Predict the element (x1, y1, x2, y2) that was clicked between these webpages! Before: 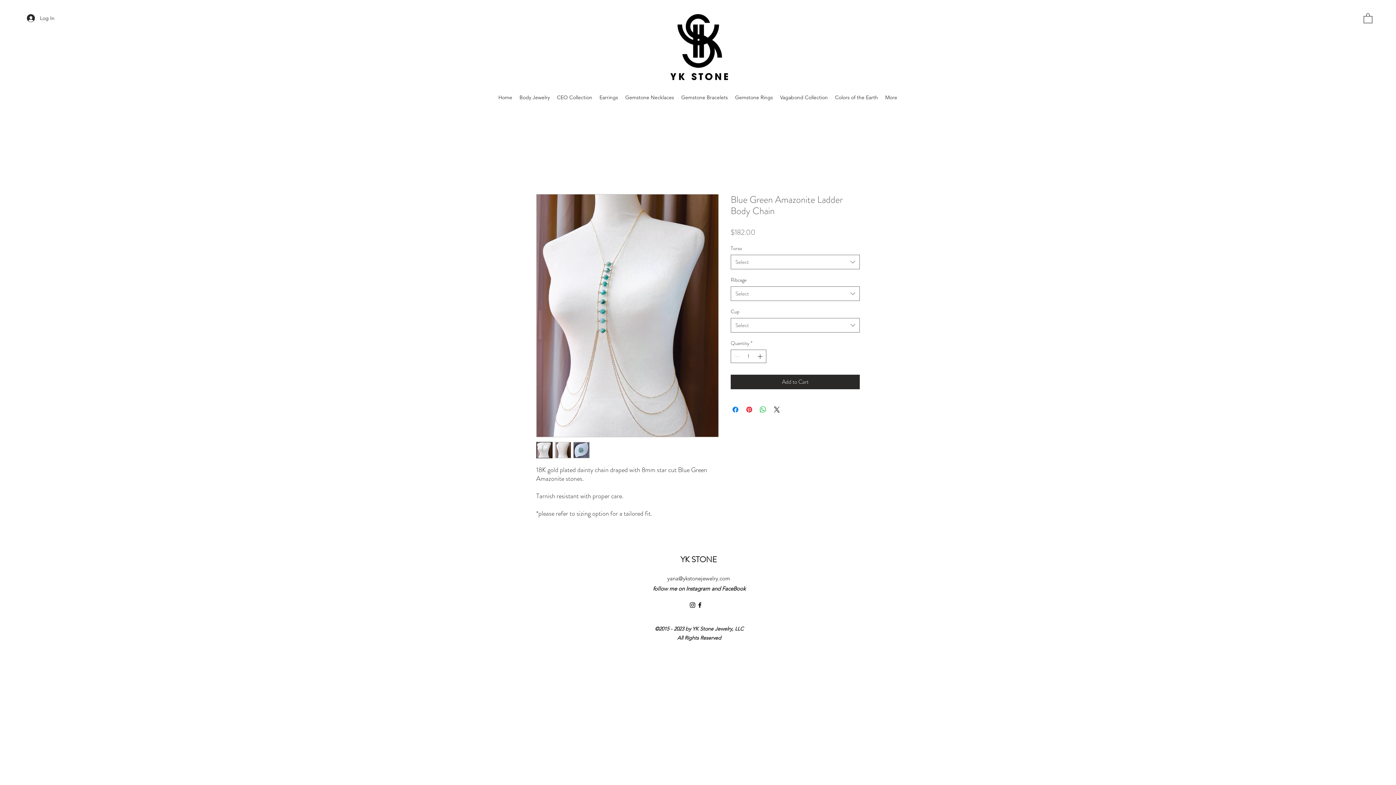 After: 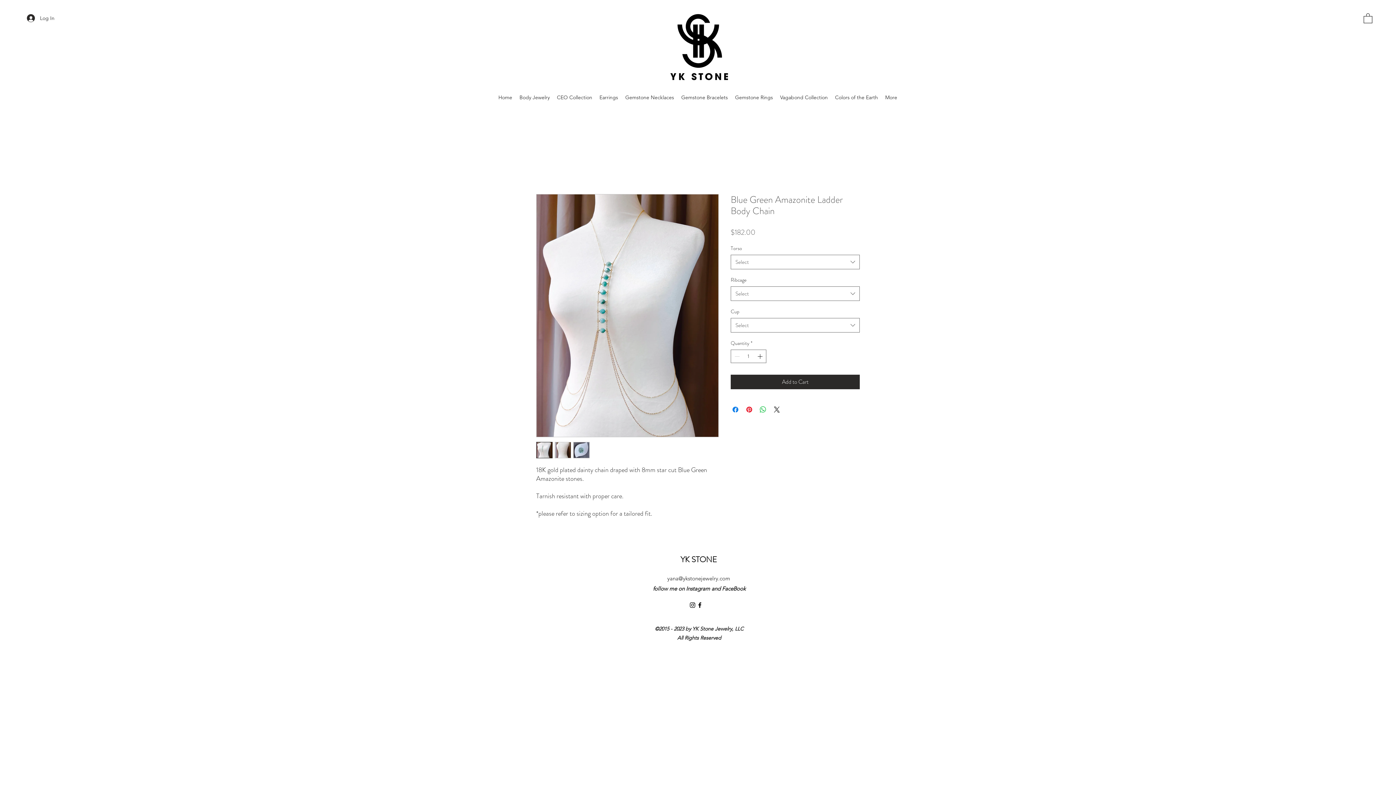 Action: bbox: (667, 575, 730, 582) label: yana@ykstonejewelry.com